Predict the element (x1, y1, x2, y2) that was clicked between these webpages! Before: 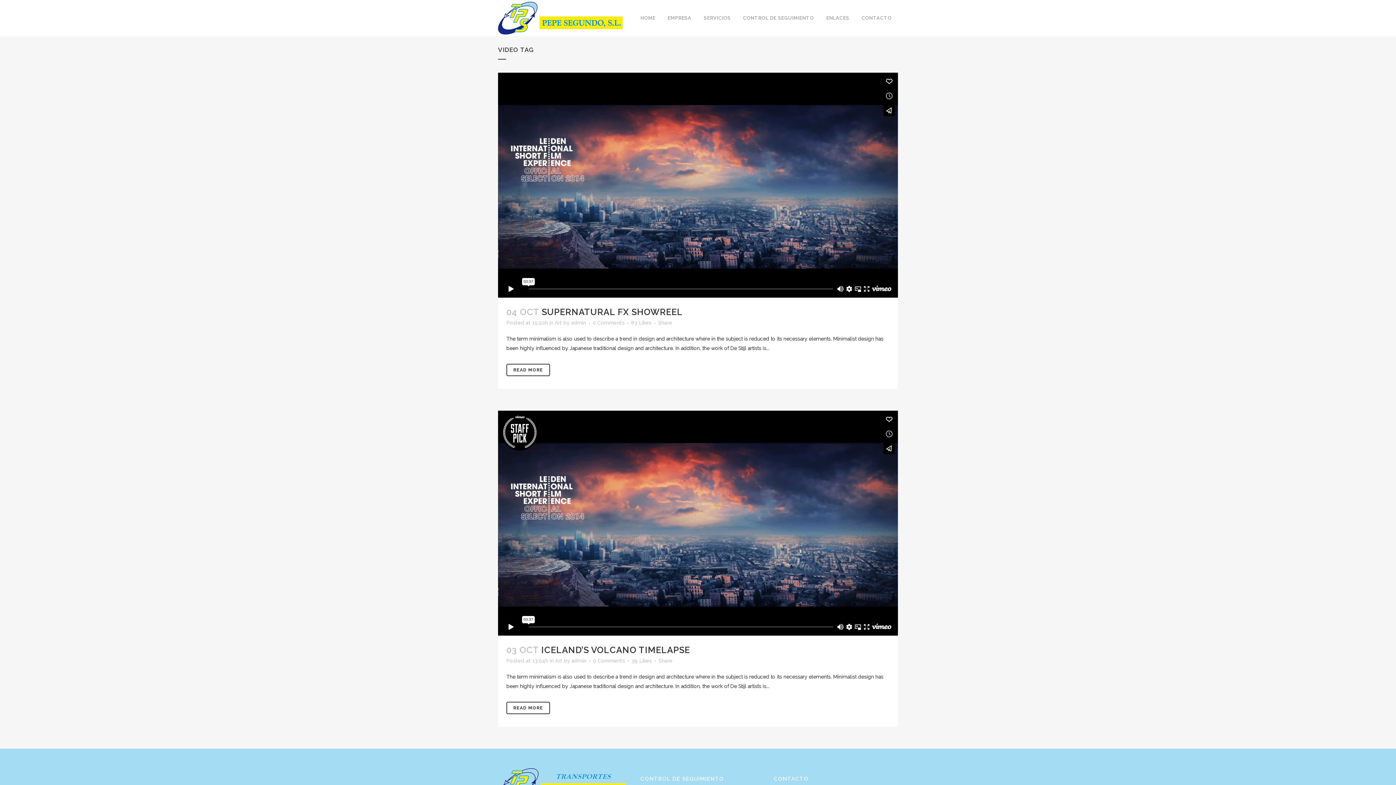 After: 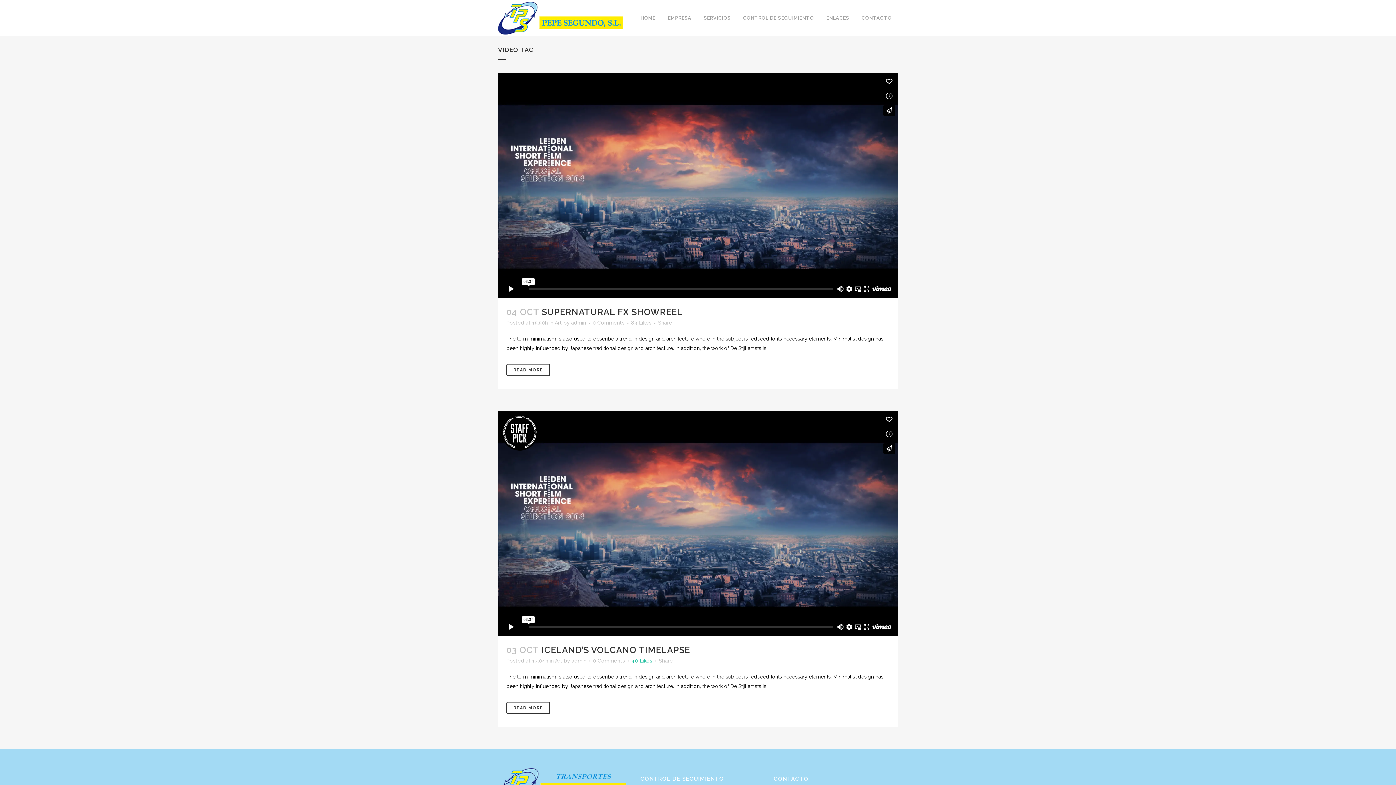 Action: bbox: (631, 658, 652, 663) label: 39Likes